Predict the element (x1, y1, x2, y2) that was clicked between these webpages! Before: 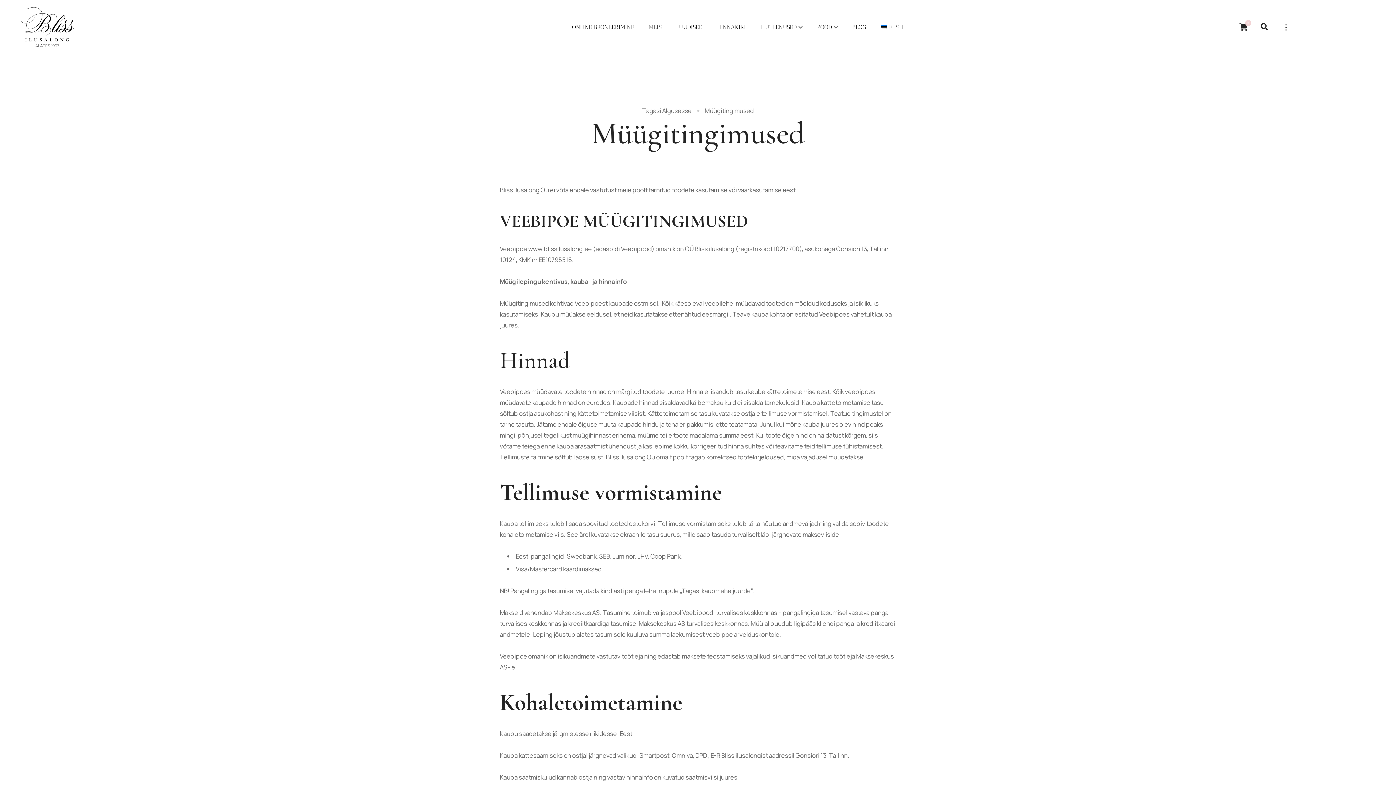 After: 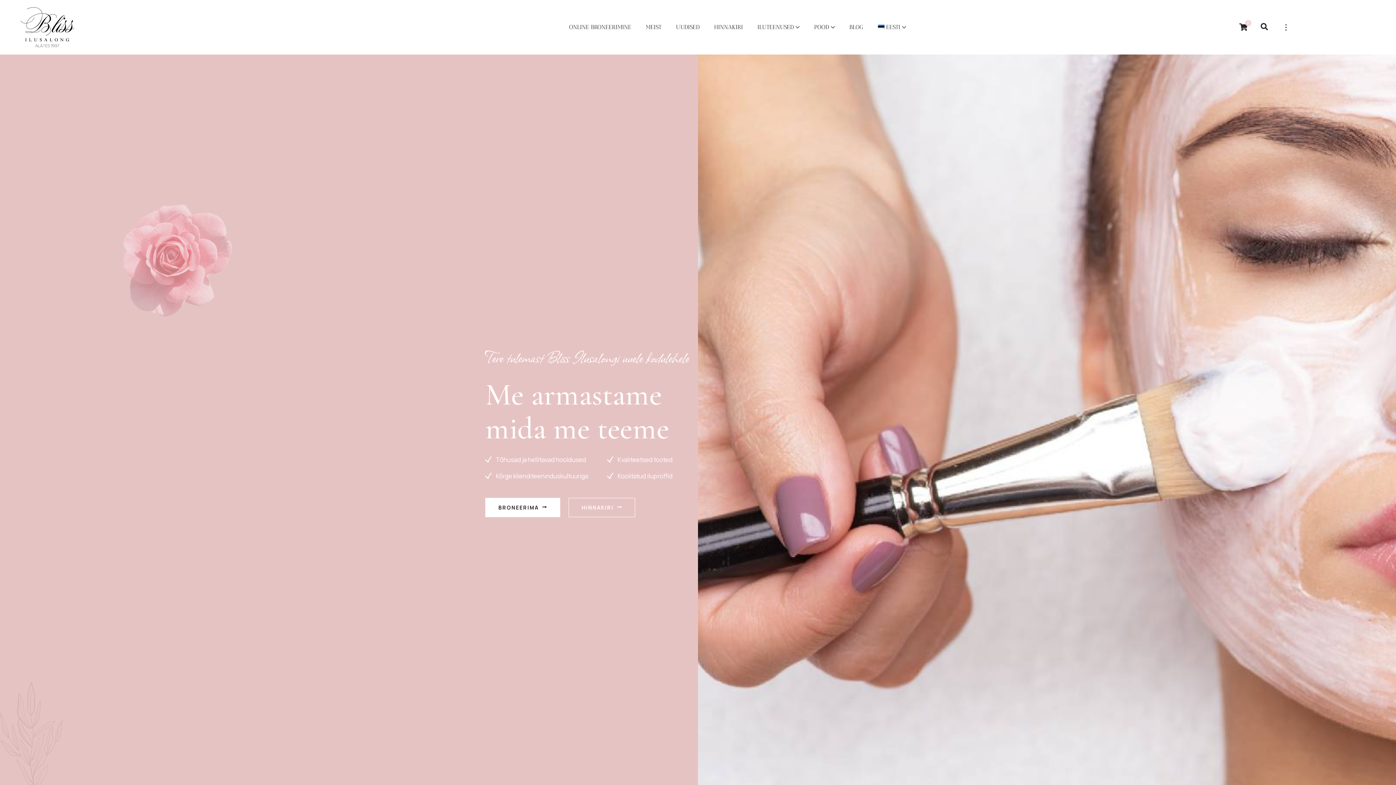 Action: label: Tagasi Algusesse bbox: (642, 105, 691, 116)